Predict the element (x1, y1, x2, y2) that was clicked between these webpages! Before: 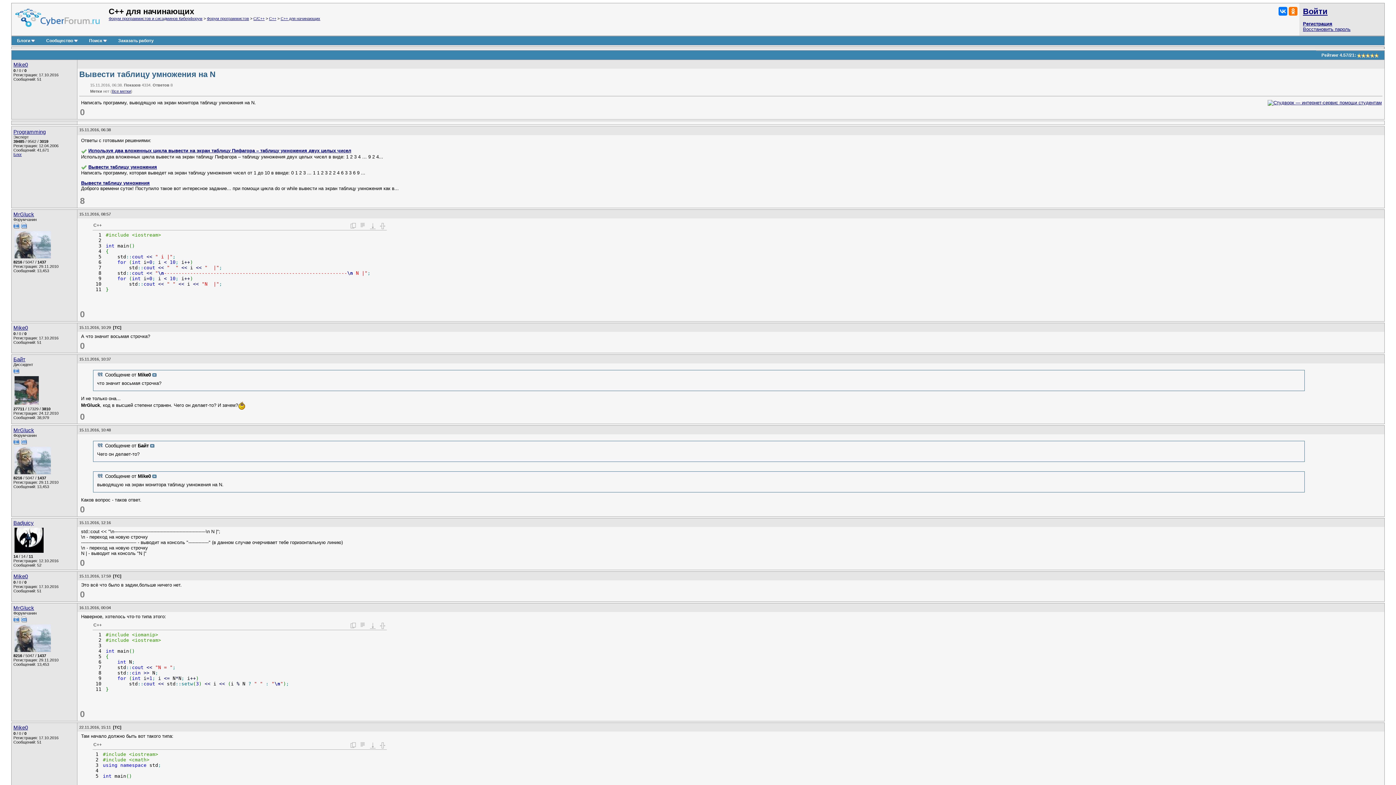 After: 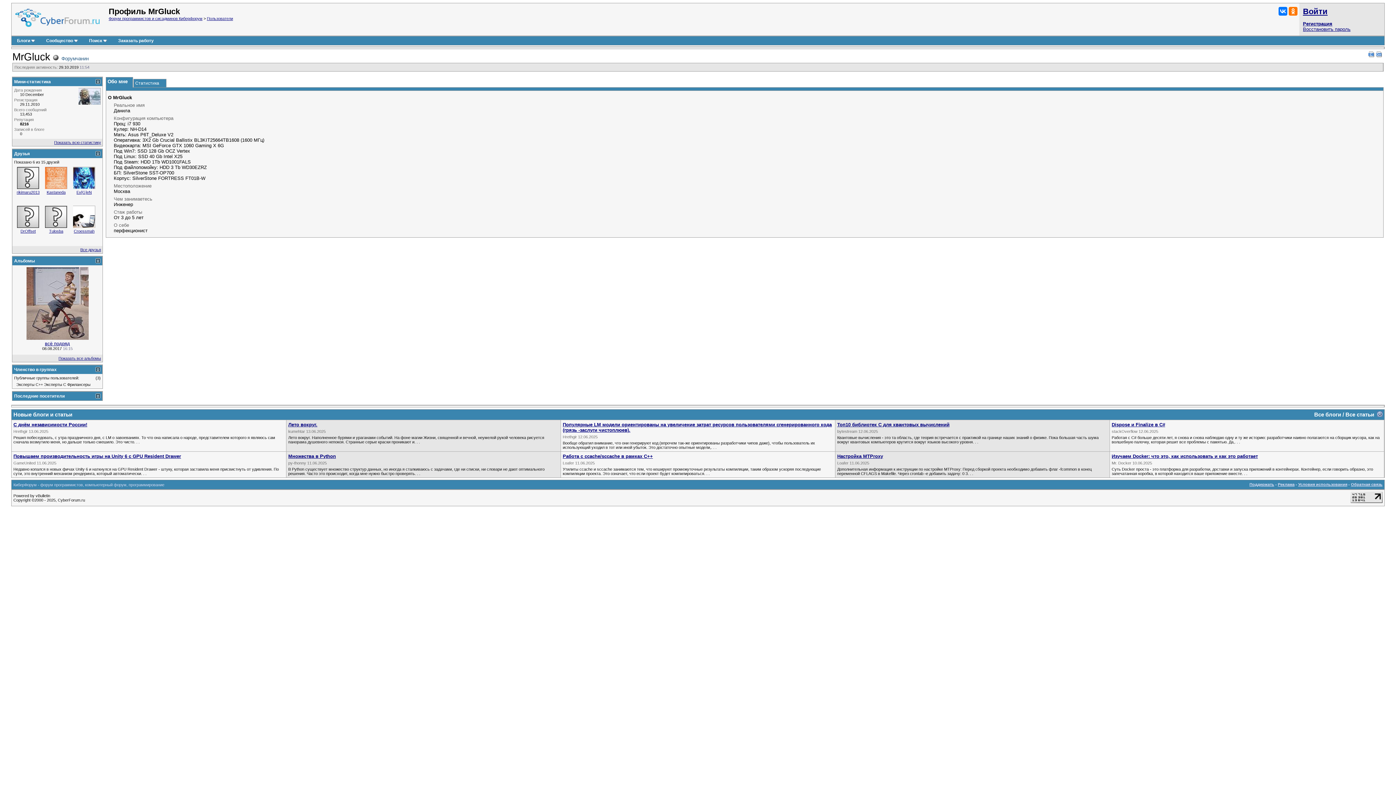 Action: label: MrGluck bbox: (13, 605, 34, 611)